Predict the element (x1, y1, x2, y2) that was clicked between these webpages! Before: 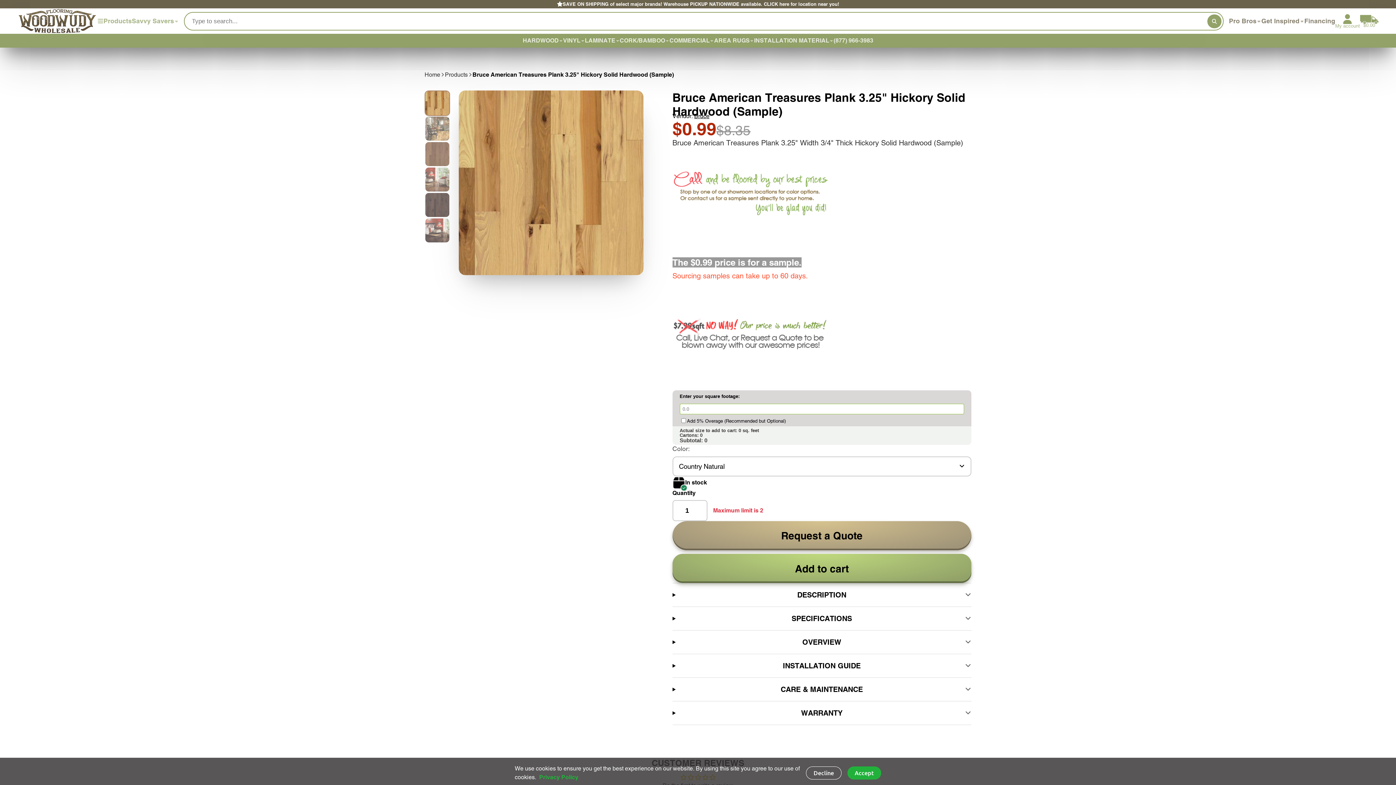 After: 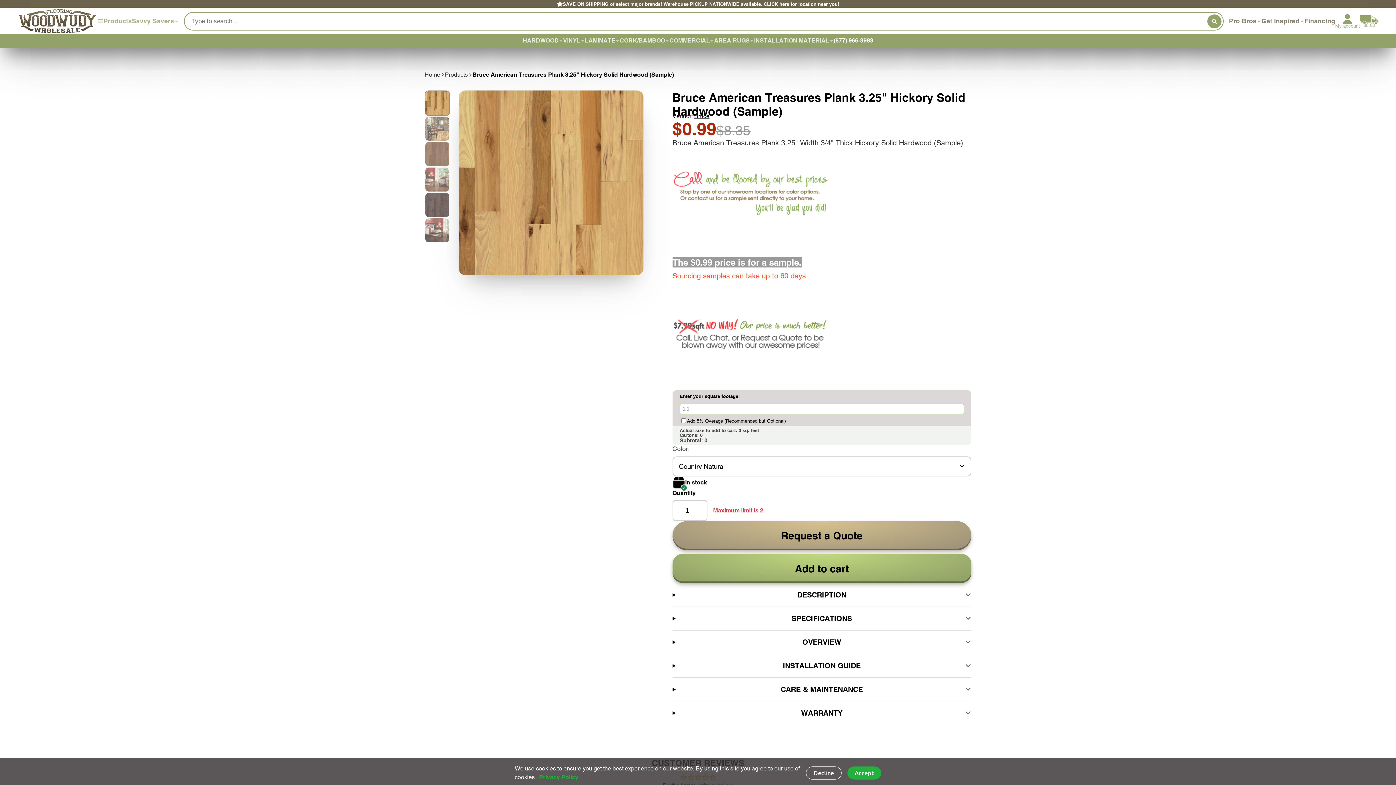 Action: bbox: (833, 33, 873, 47) label: (877) 966-3983